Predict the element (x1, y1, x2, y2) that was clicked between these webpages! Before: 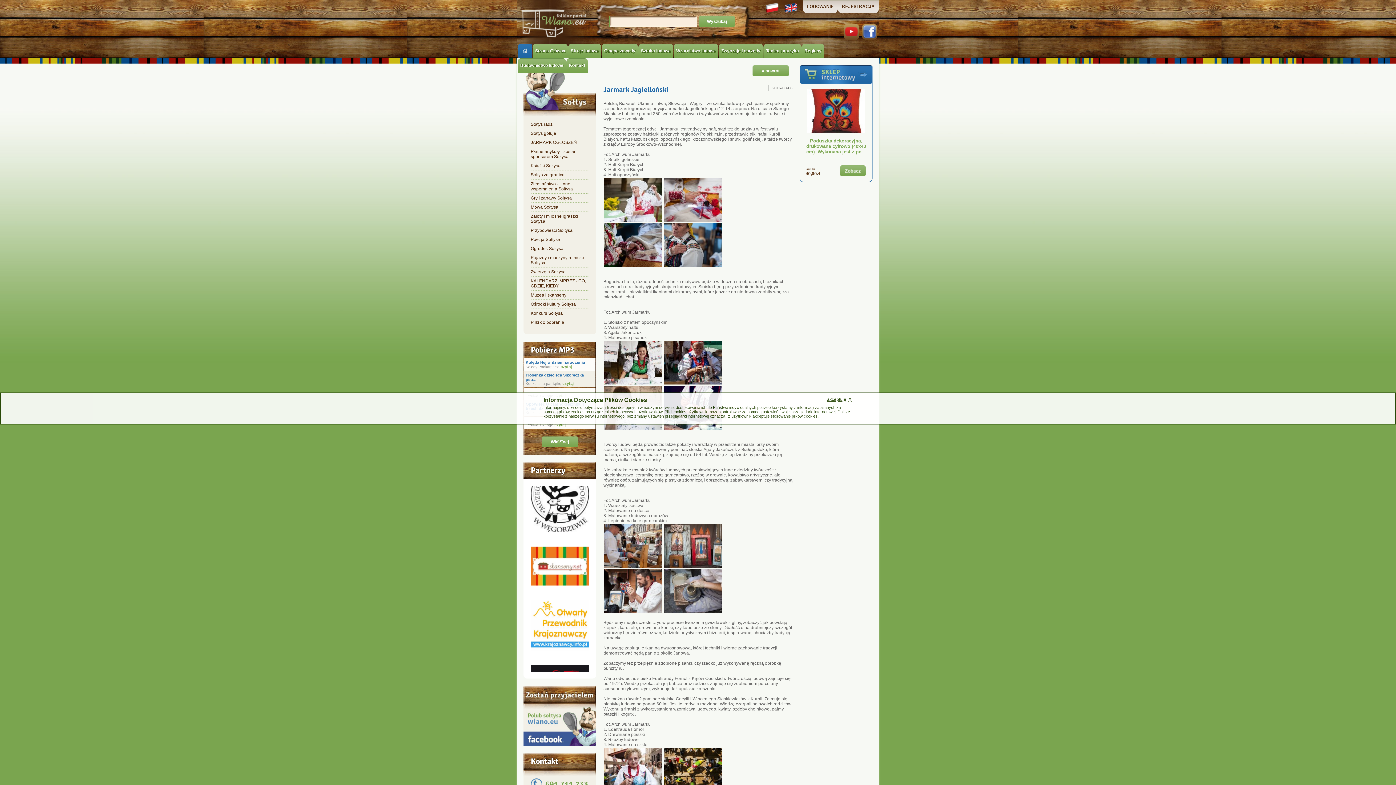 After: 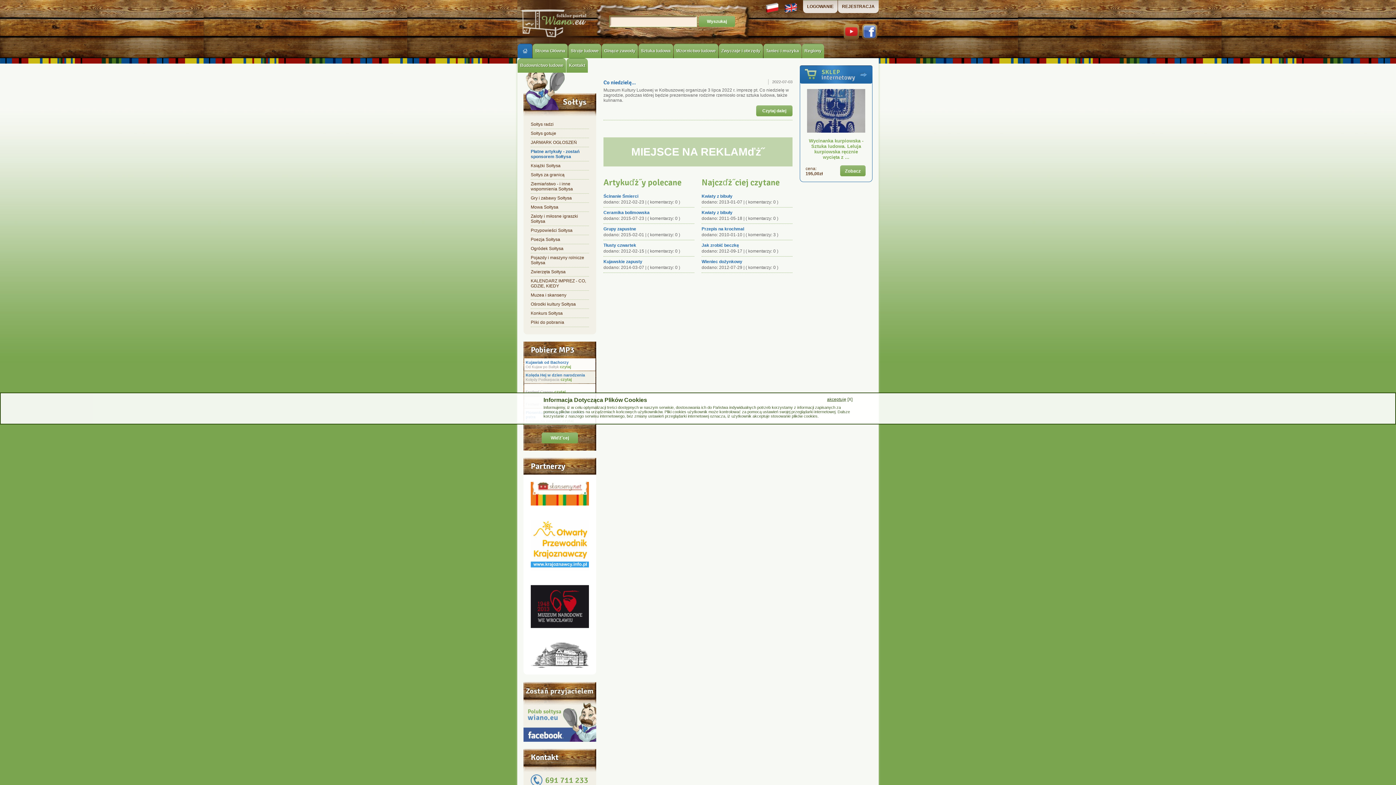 Action: label: Płatne artykuły - zostań sponsorem Sołtysa bbox: (530, 147, 589, 161)